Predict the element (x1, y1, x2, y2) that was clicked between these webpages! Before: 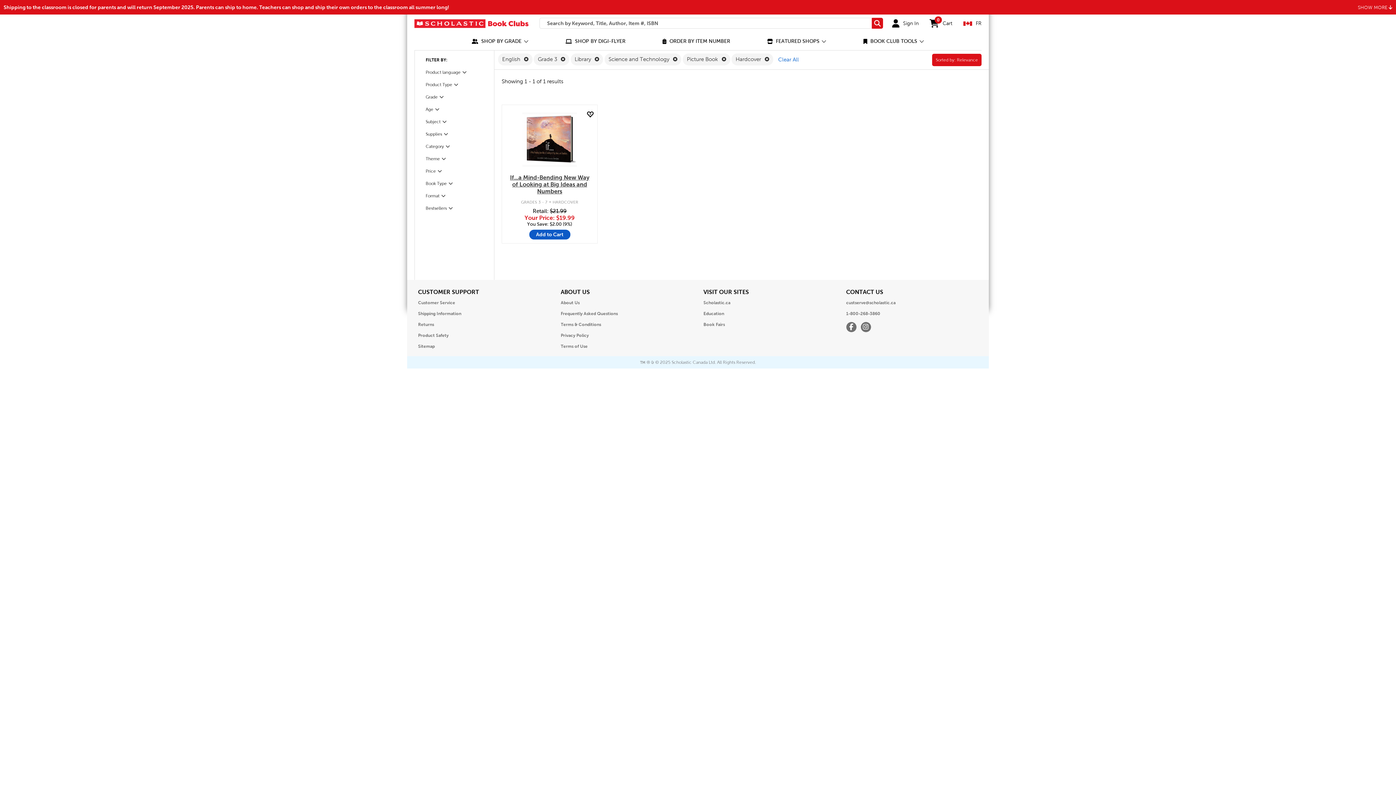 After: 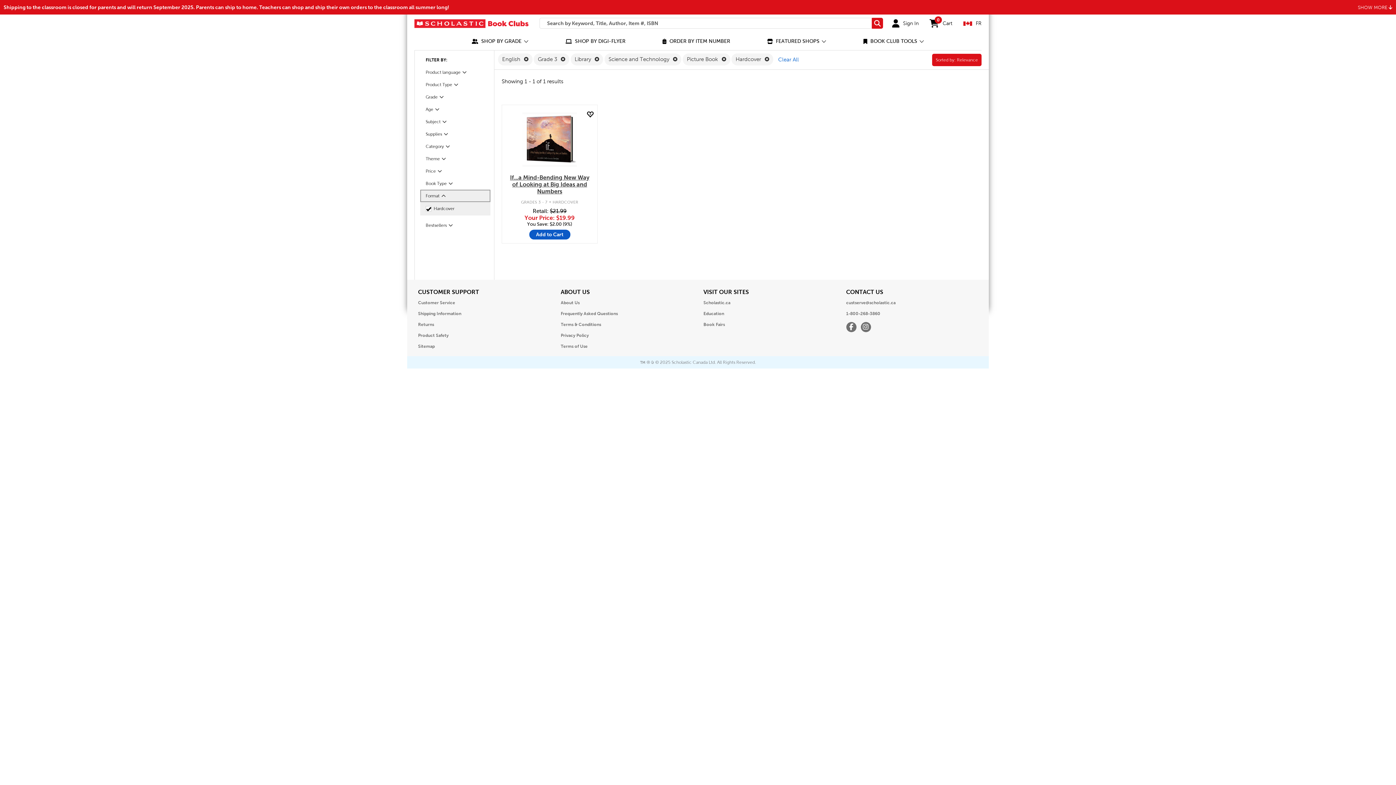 Action: bbox: (420, 189, 494, 202) label: Format
Filter
Selected